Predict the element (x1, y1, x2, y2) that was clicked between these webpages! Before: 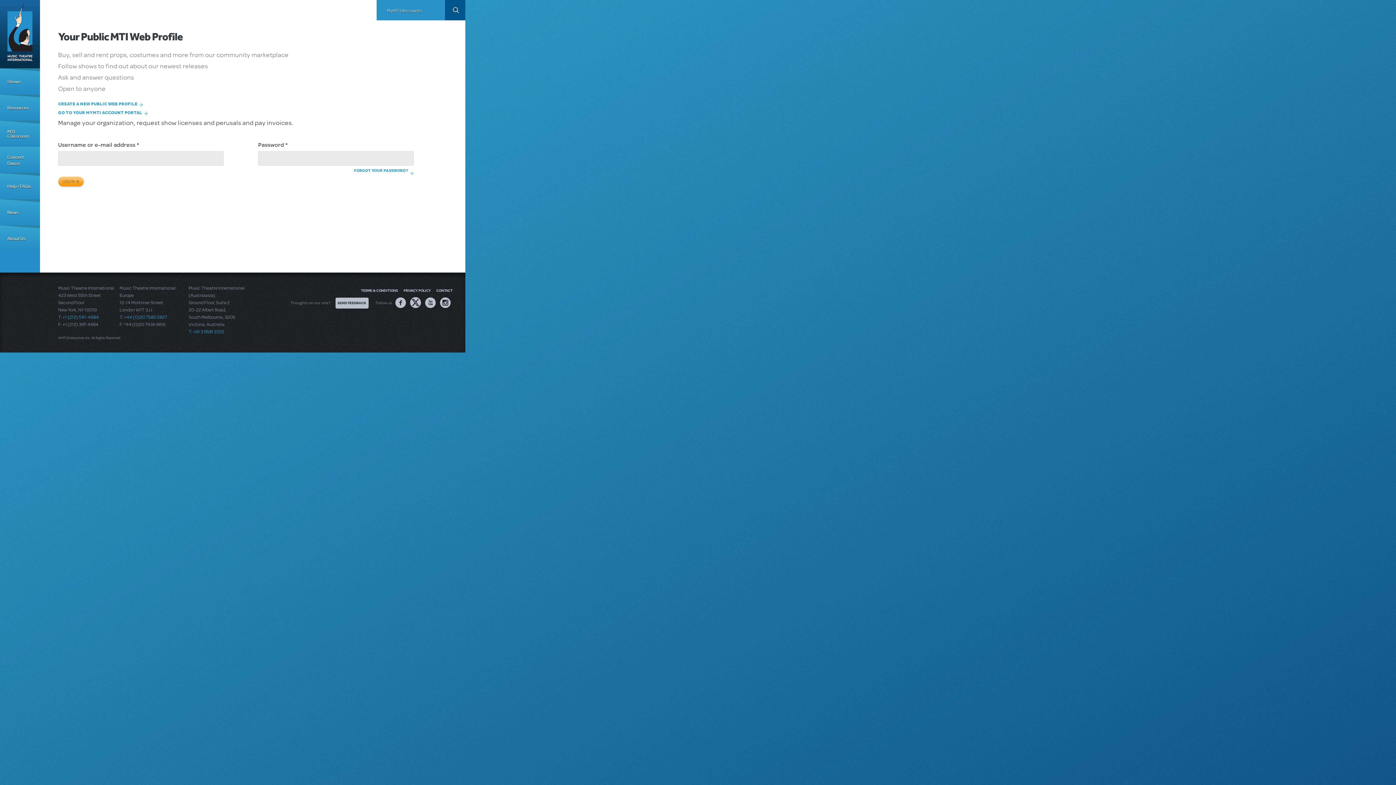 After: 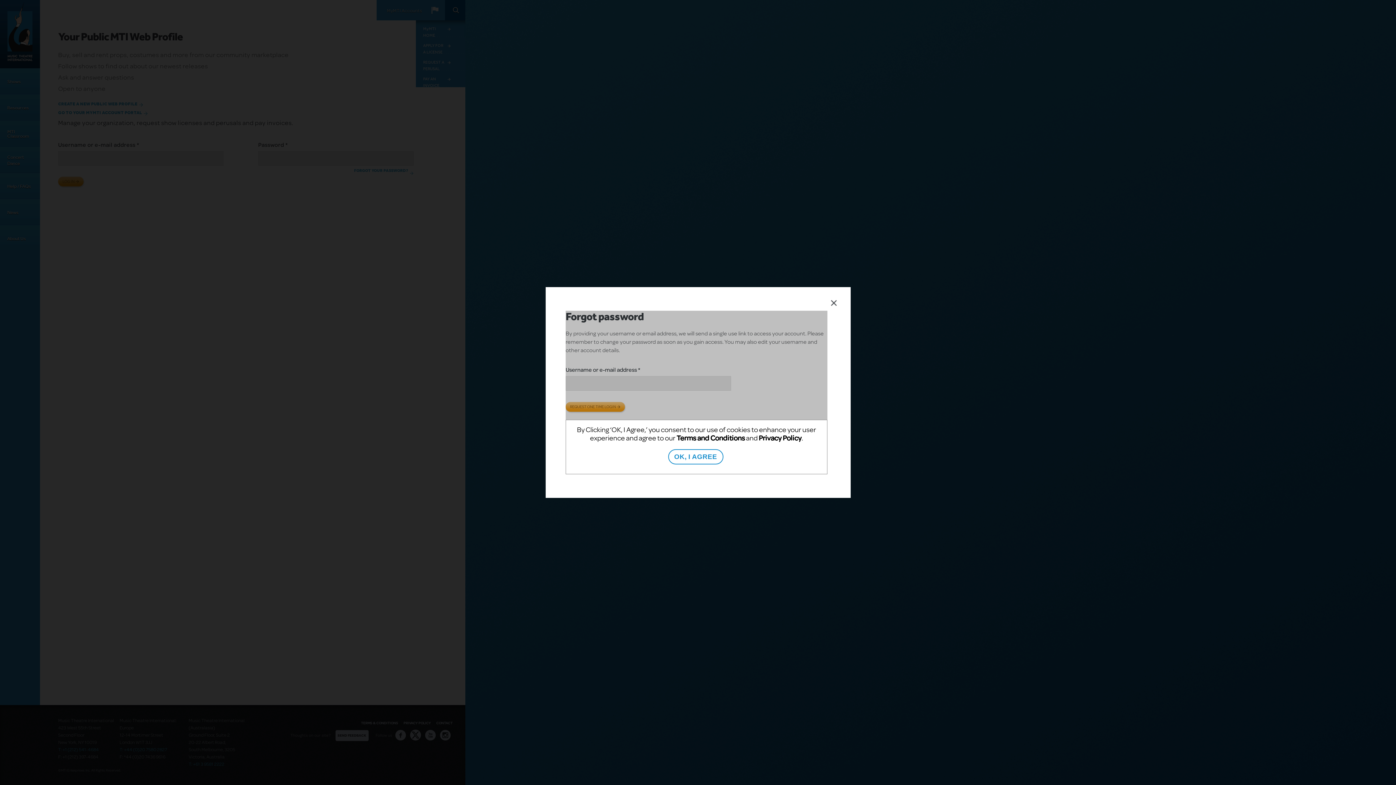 Action: bbox: (354, 168, 413, 176) label: FORGOT YOUR PASSWORD?